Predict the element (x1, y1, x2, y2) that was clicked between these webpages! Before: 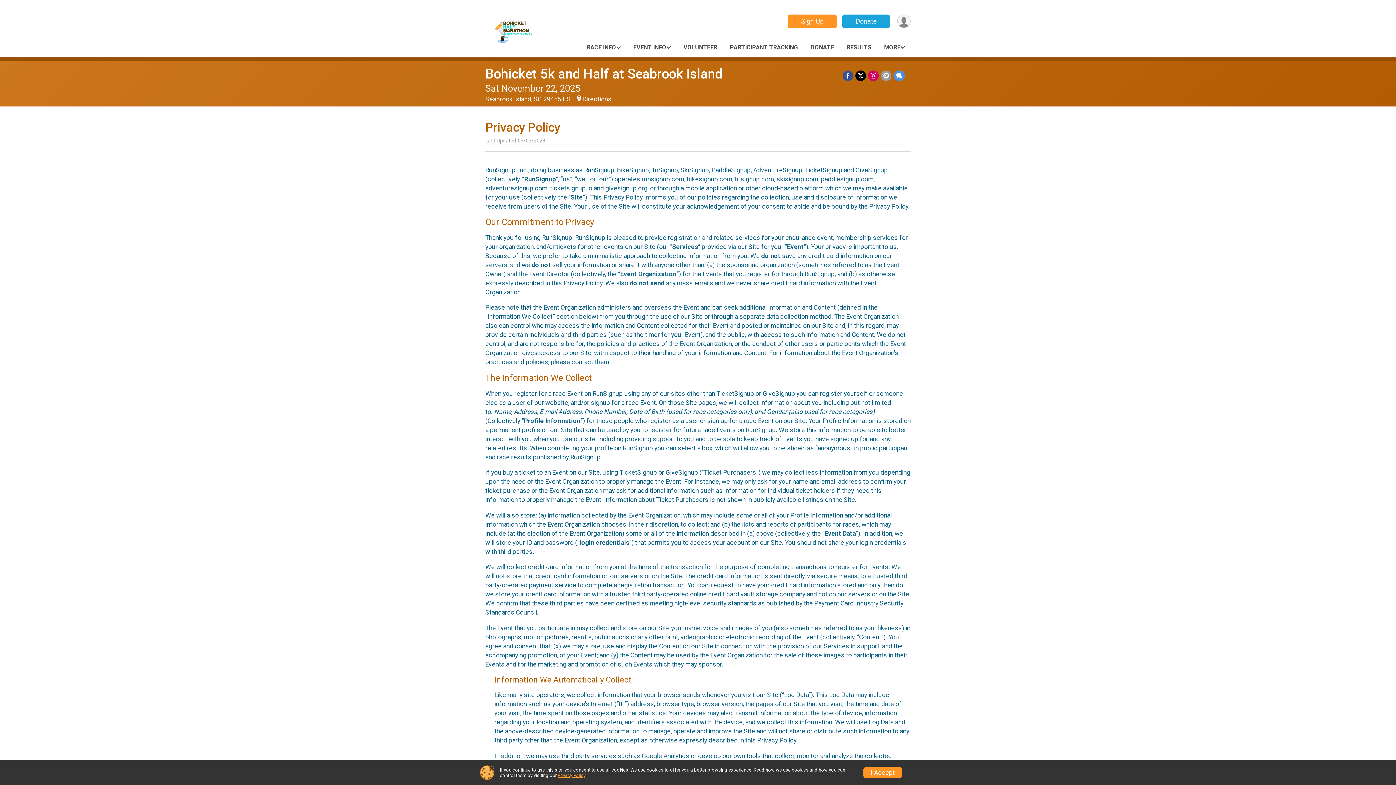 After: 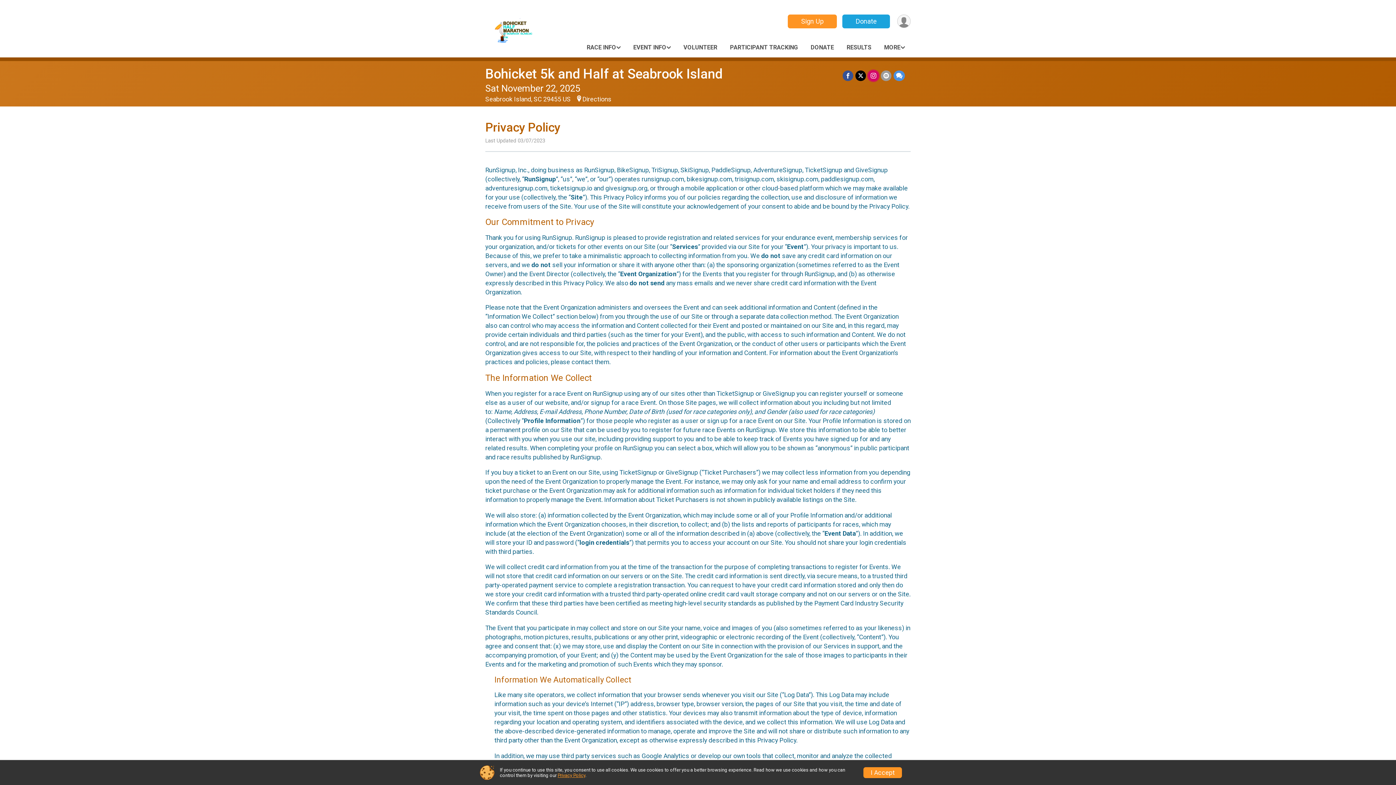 Action: bbox: (868, 70, 878, 80)